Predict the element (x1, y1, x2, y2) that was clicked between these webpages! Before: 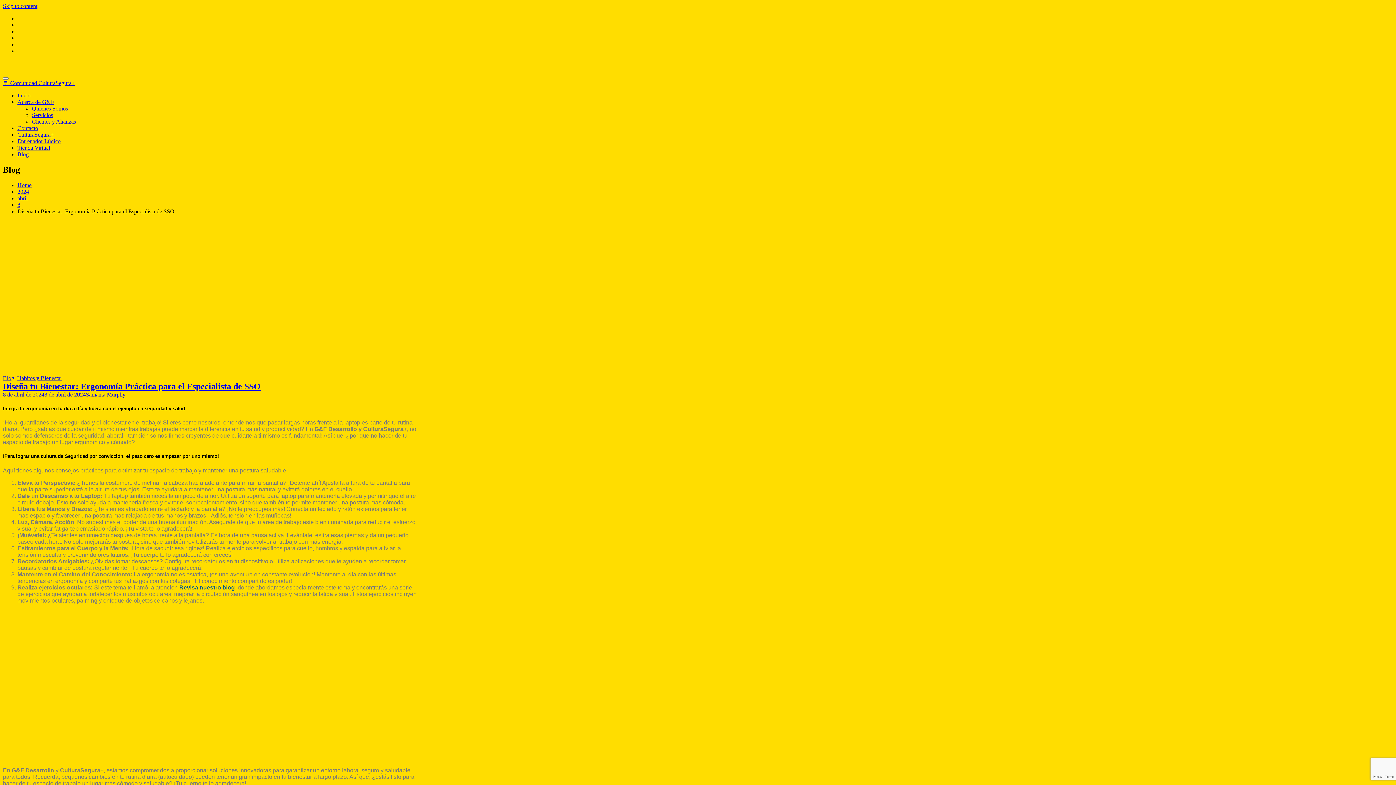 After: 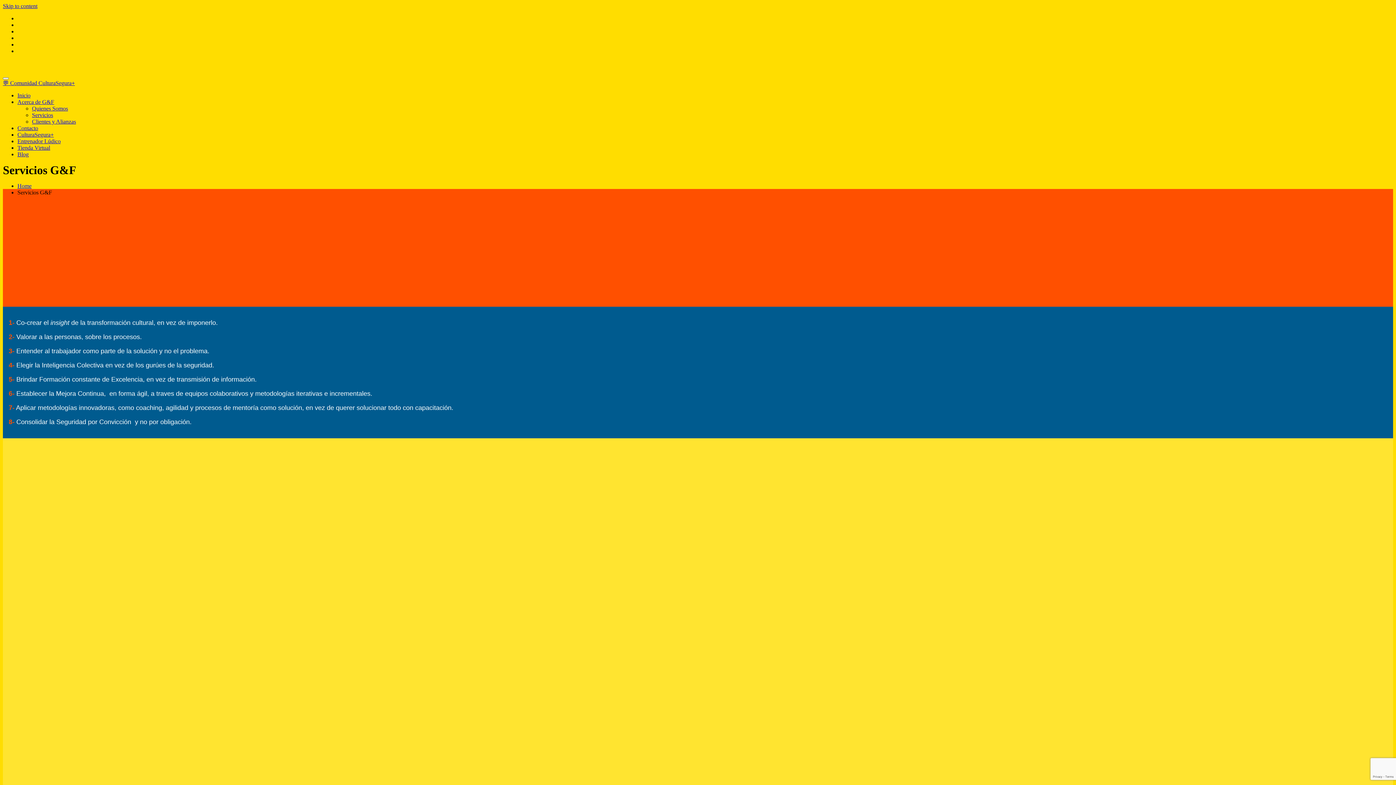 Action: bbox: (32, 112, 53, 118) label: Servicios